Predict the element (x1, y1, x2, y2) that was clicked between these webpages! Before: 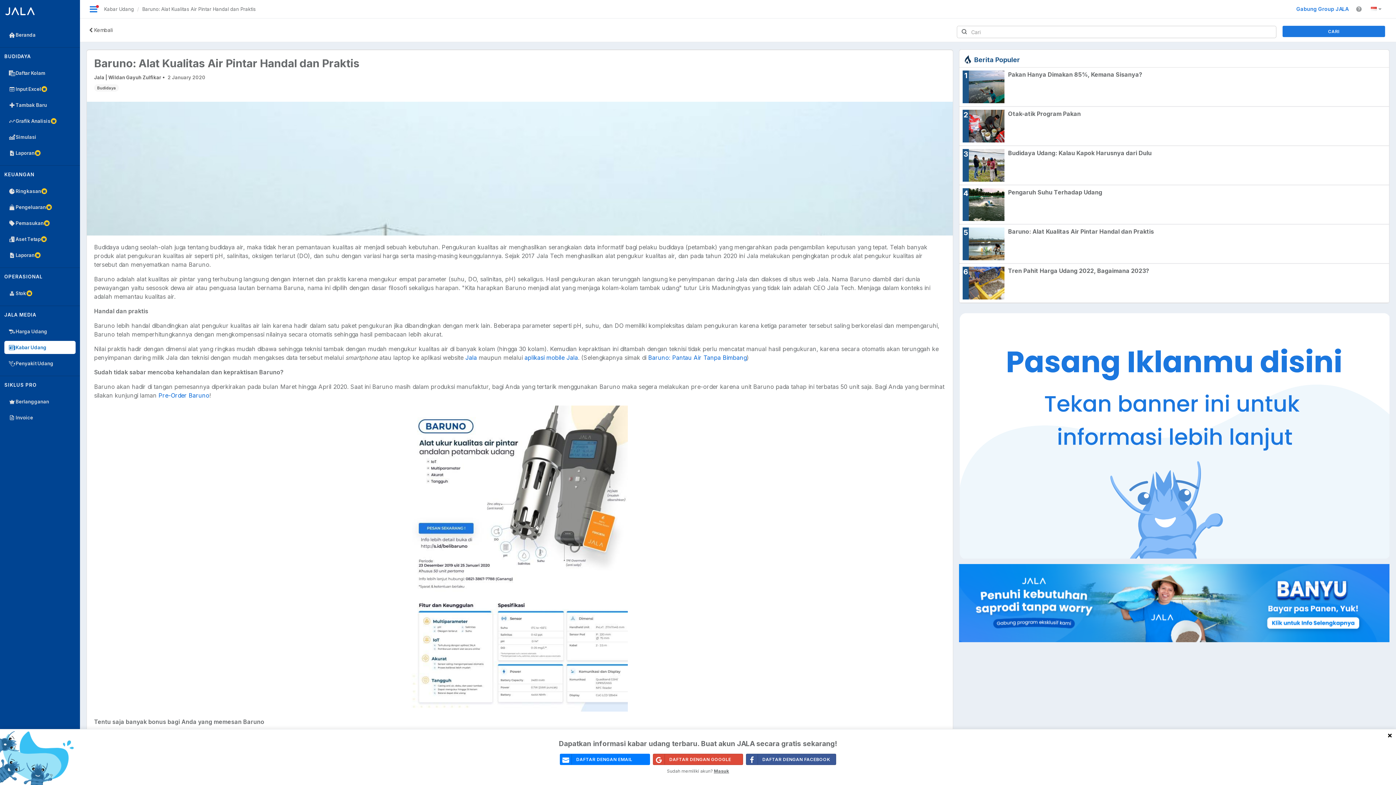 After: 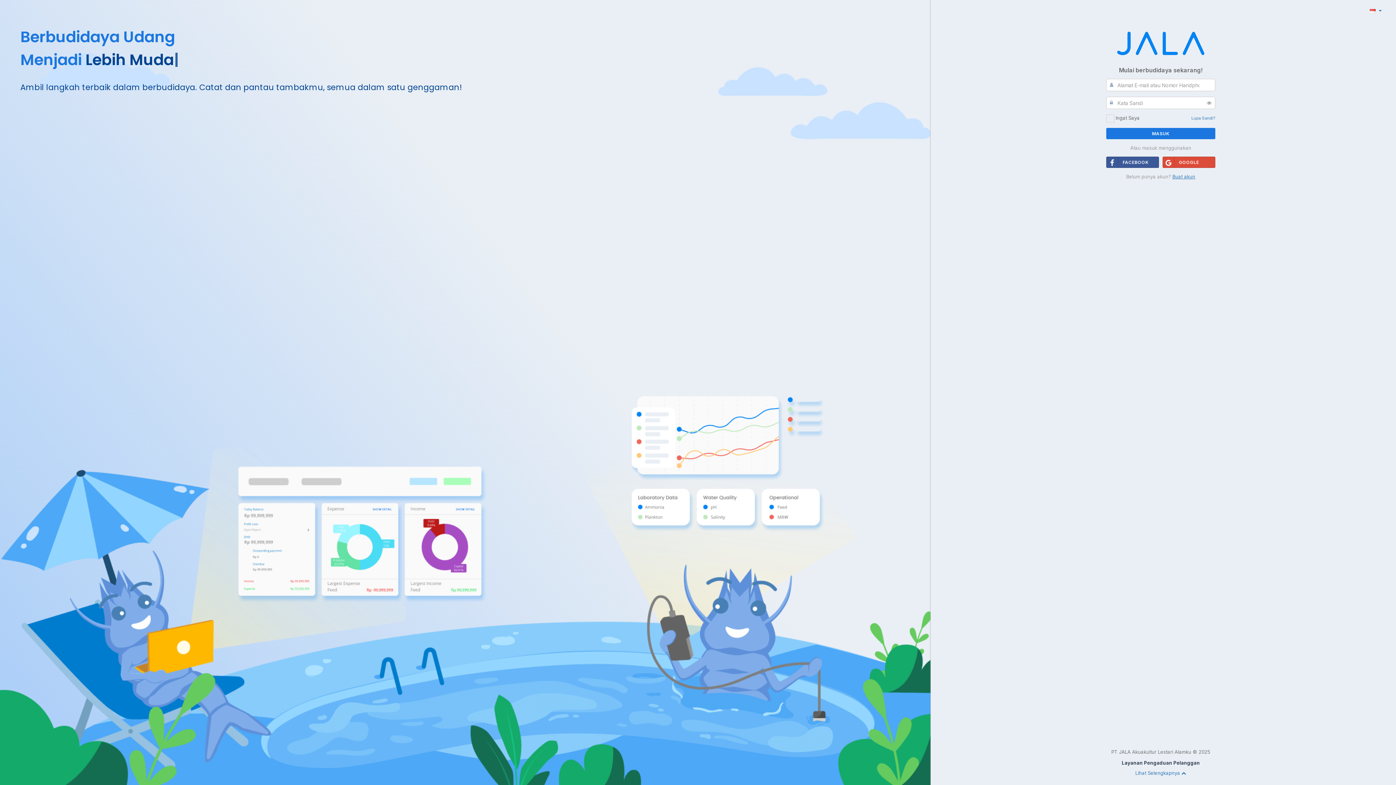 Action: bbox: (5, 5, 34, 17)